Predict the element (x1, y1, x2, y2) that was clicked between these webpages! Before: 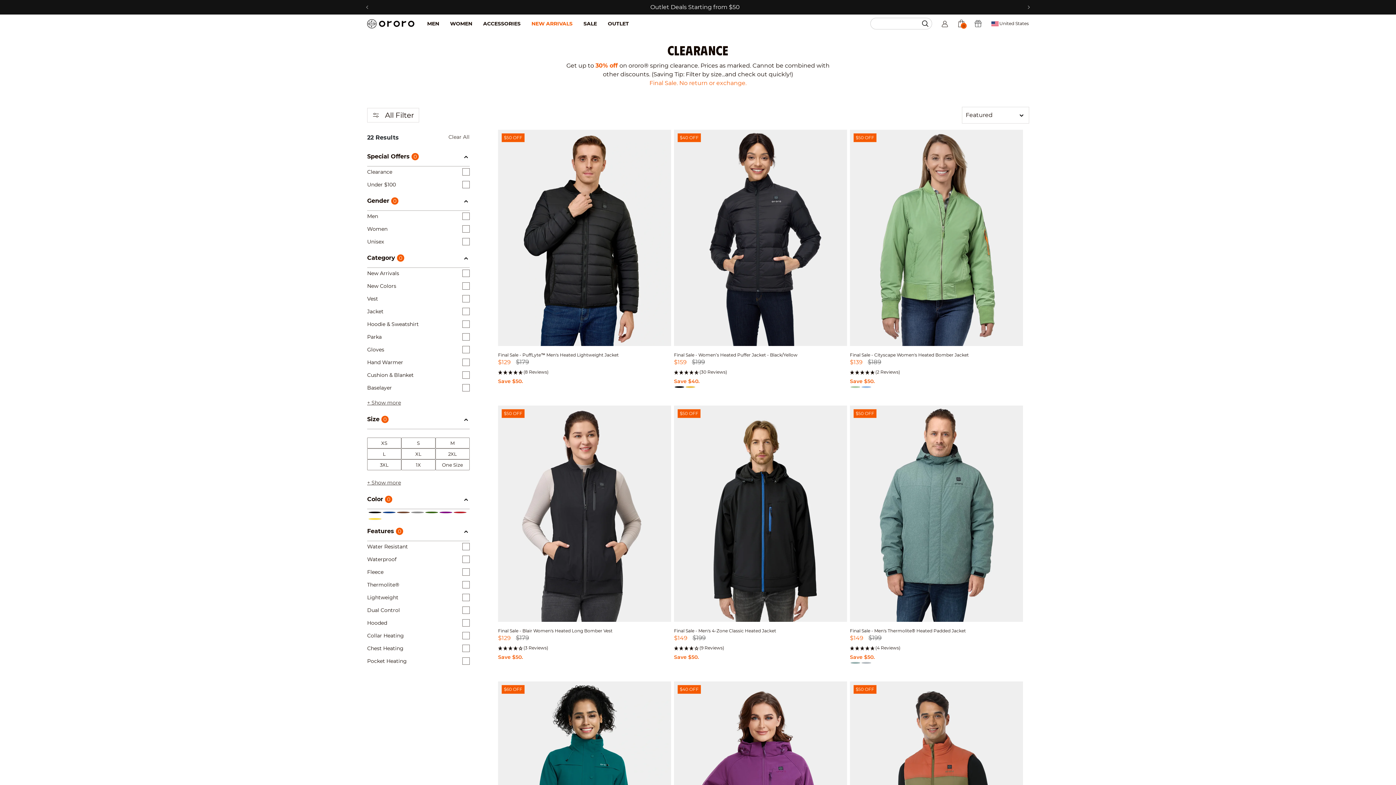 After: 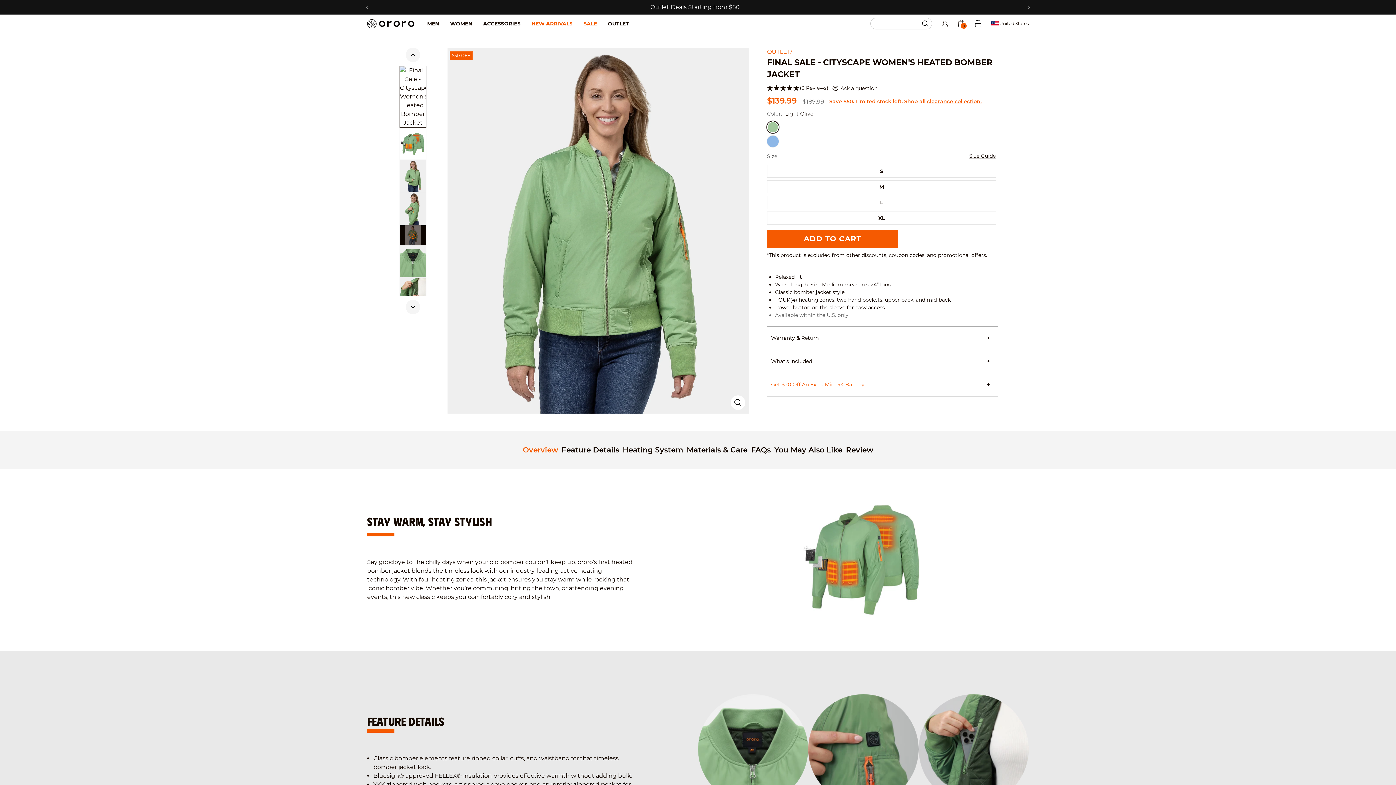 Action: label: $50 OFF bbox: (850, 129, 1023, 346)